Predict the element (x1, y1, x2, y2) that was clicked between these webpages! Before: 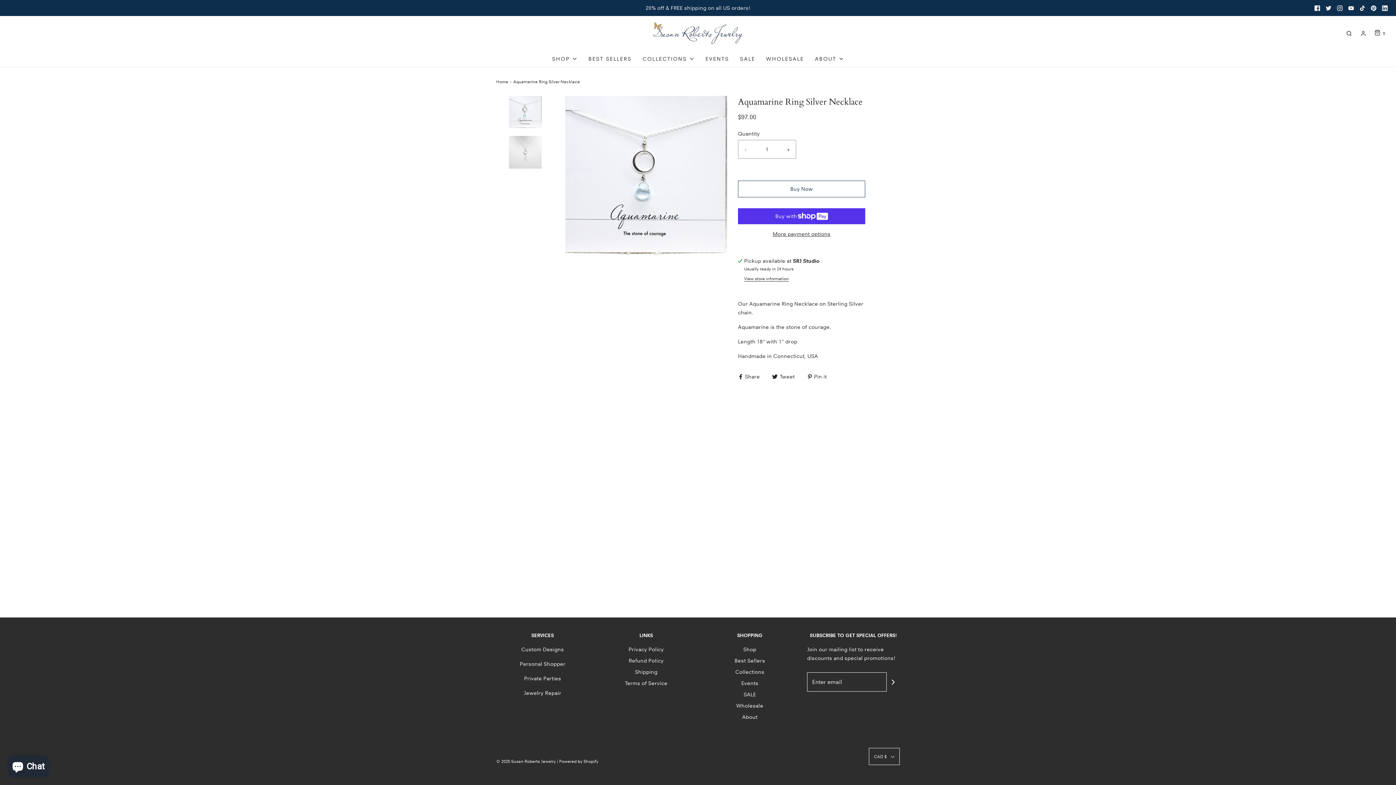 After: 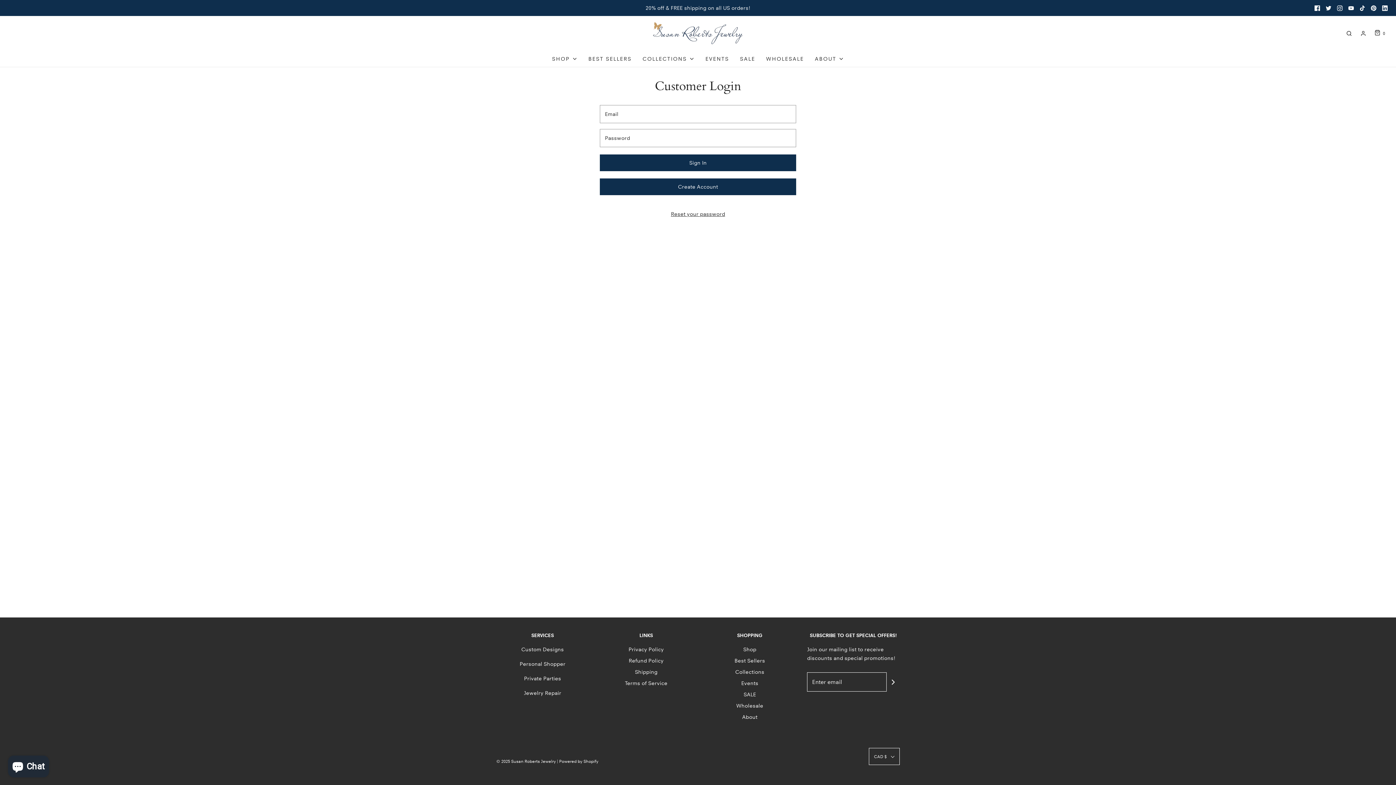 Action: bbox: (1359, 30, 1367, 36)